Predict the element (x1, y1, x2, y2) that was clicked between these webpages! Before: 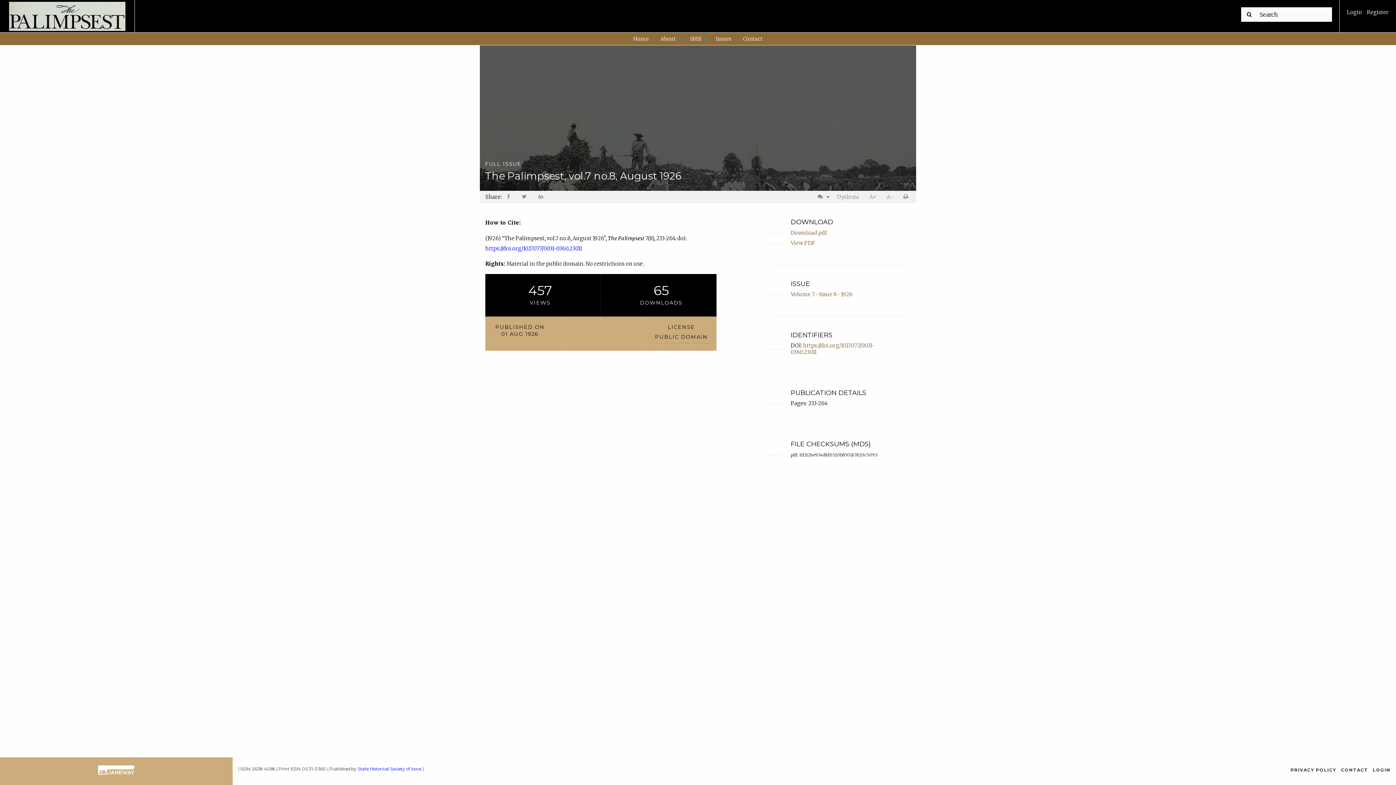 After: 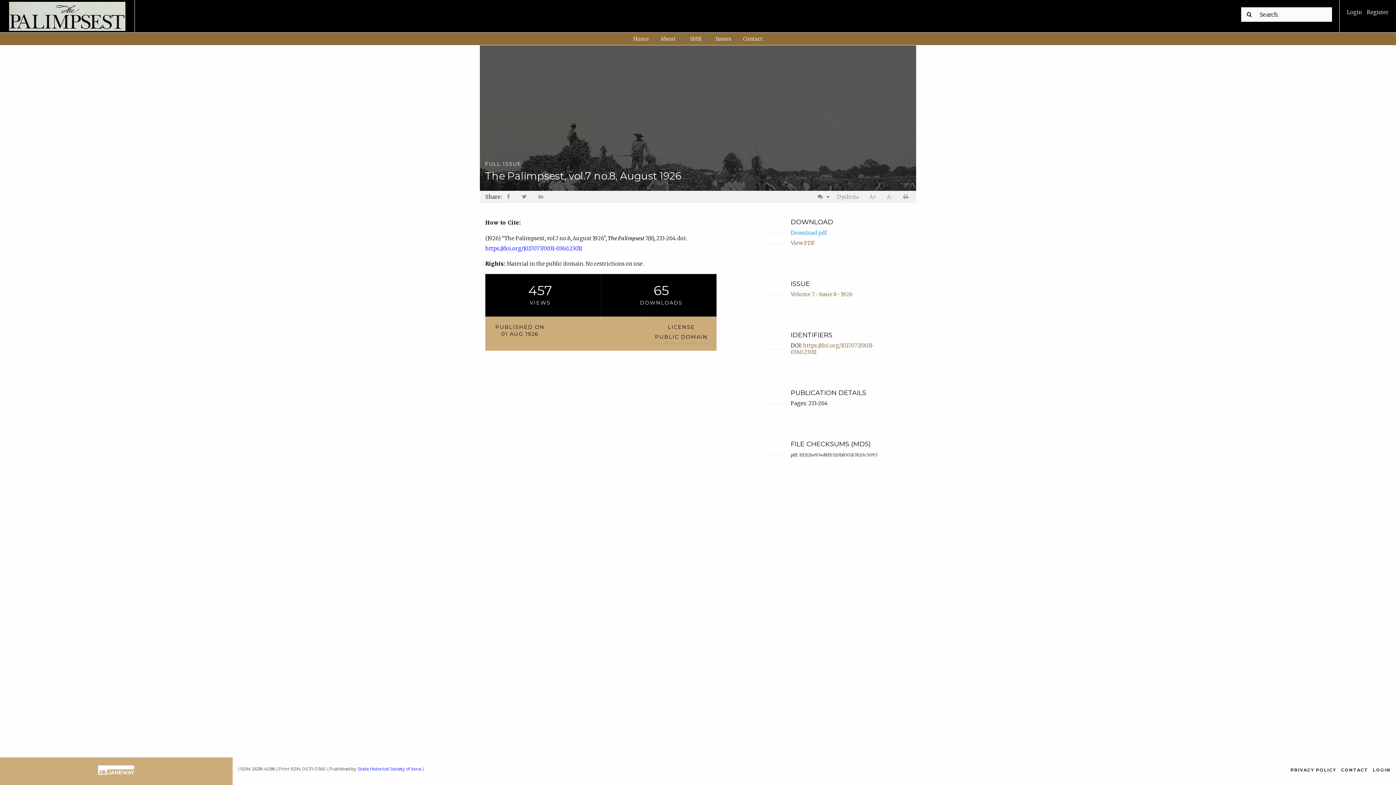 Action: bbox: (790, 229, 826, 236) label: Download pdf